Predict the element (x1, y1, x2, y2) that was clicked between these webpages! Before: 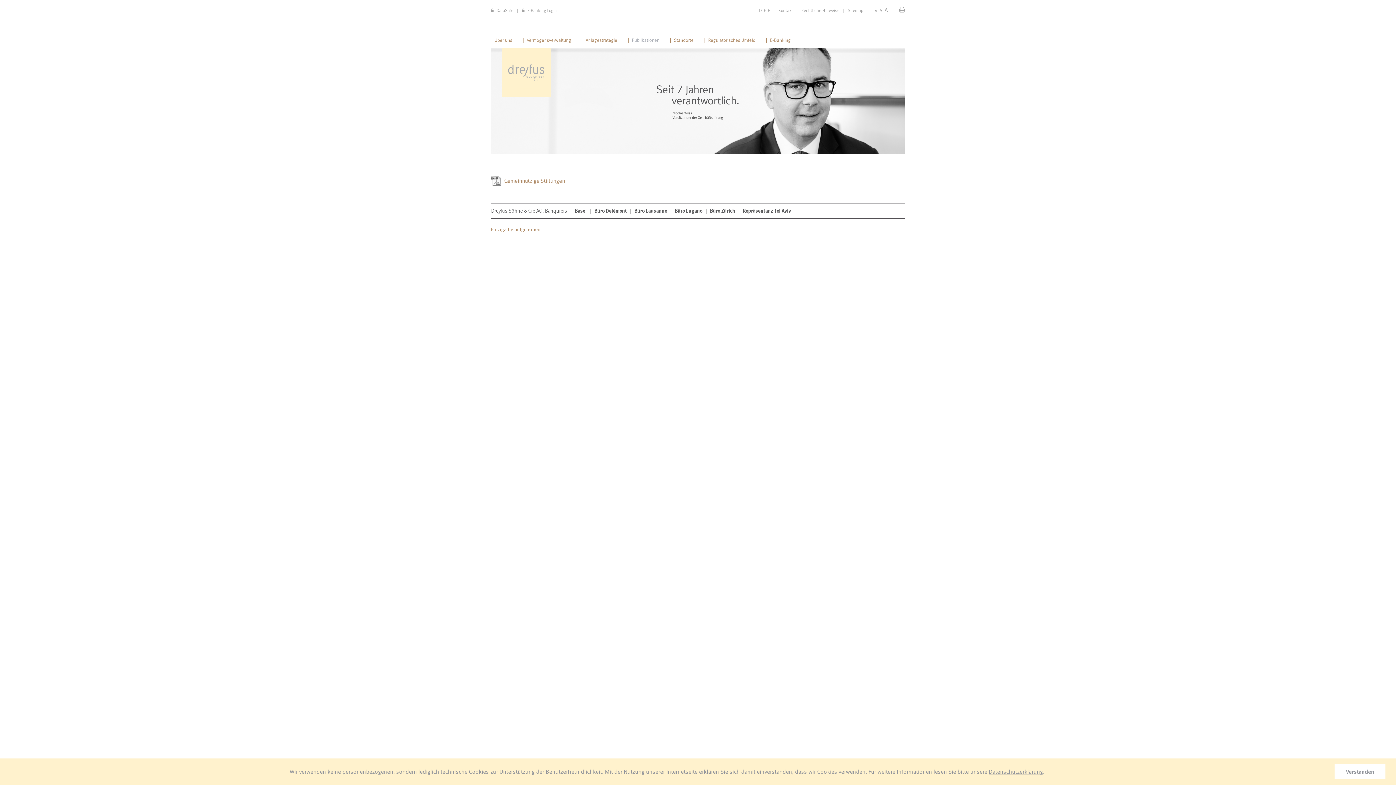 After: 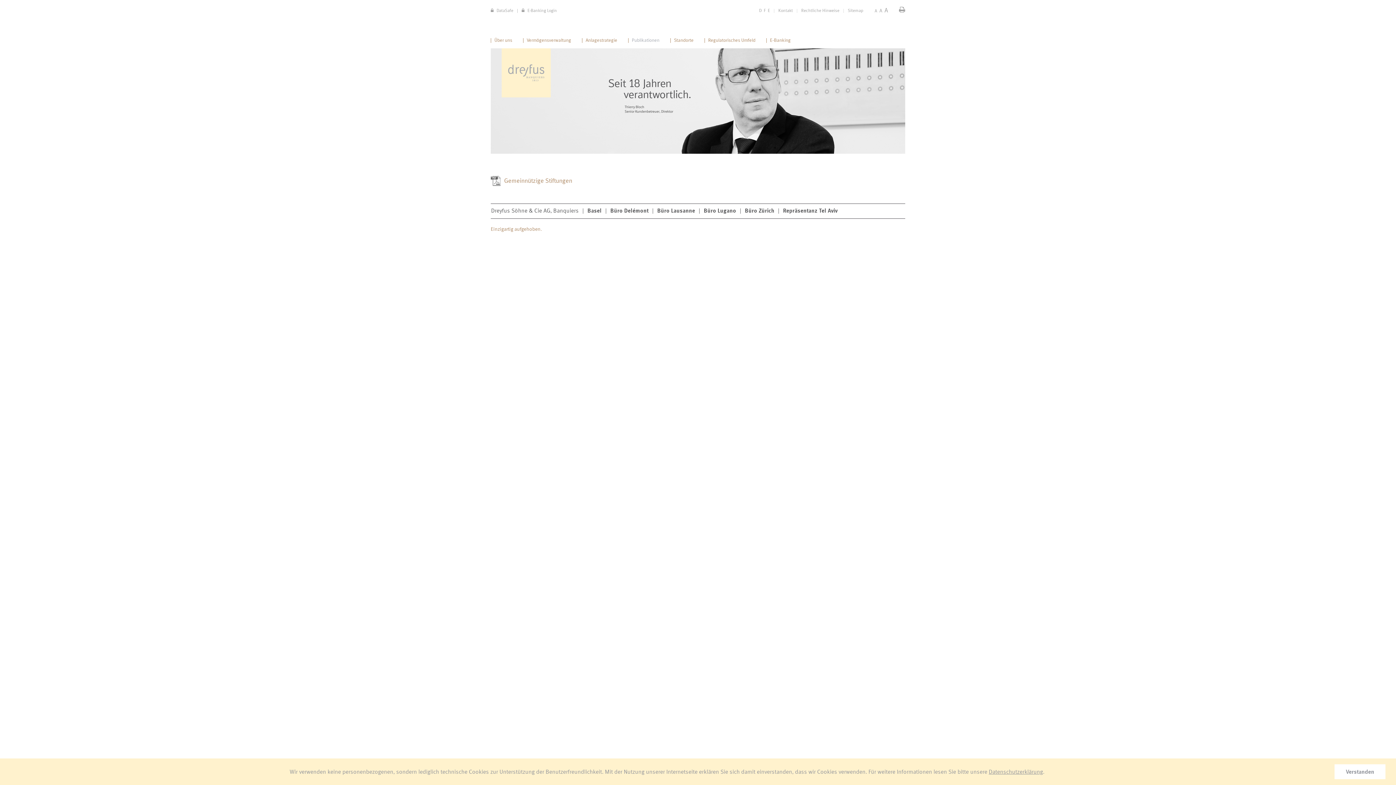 Action: bbox: (884, 5, 888, 16) label: A